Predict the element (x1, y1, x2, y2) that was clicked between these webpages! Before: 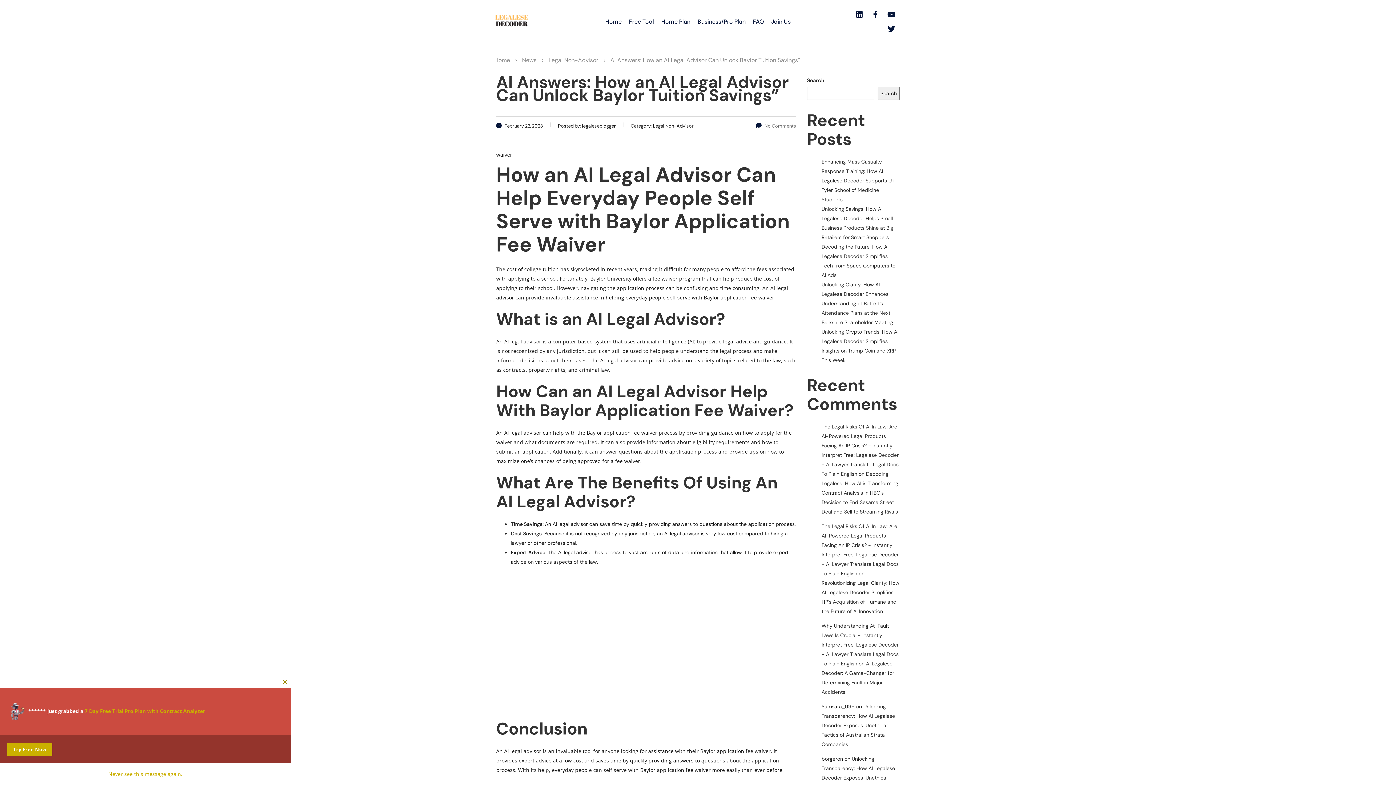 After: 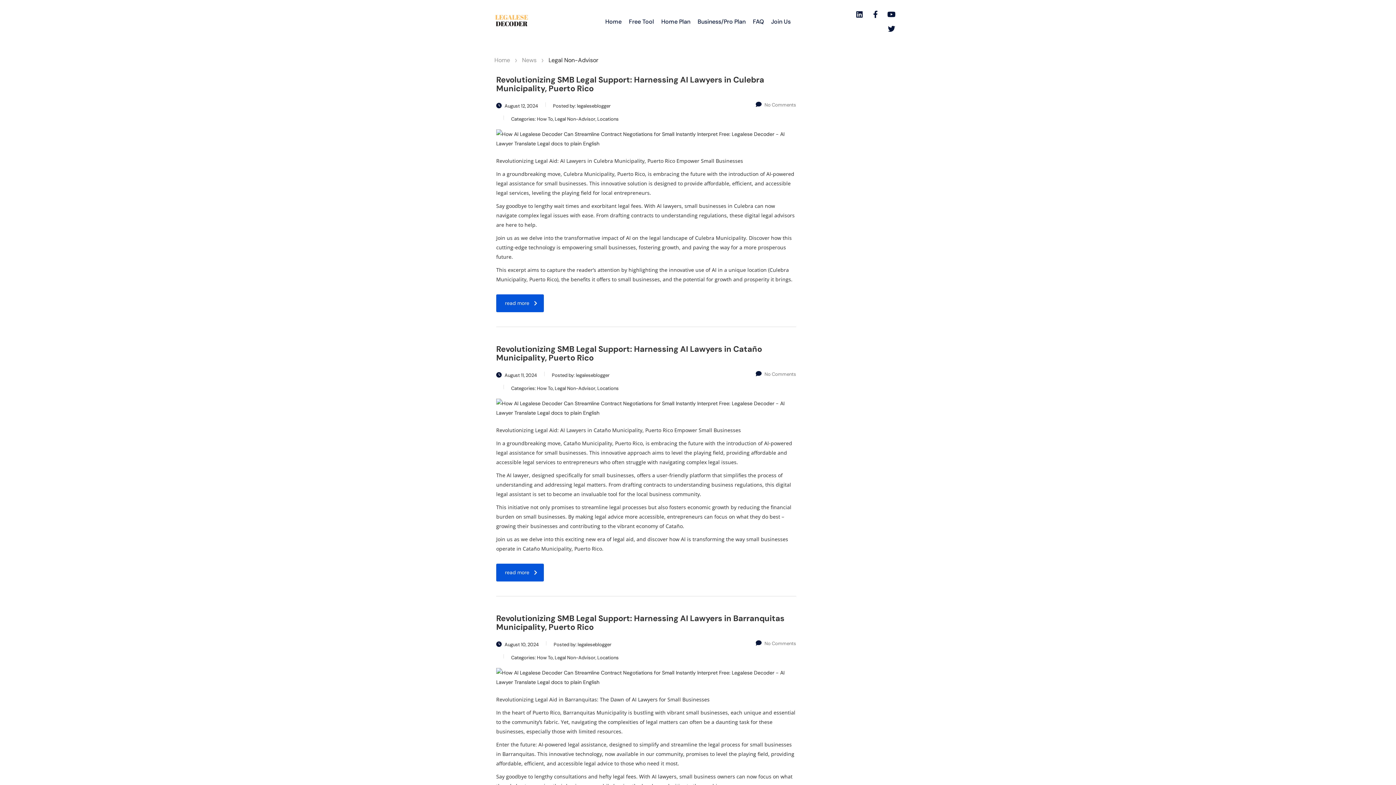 Action: bbox: (548, 56, 598, 64) label: Legal Non-Advisor